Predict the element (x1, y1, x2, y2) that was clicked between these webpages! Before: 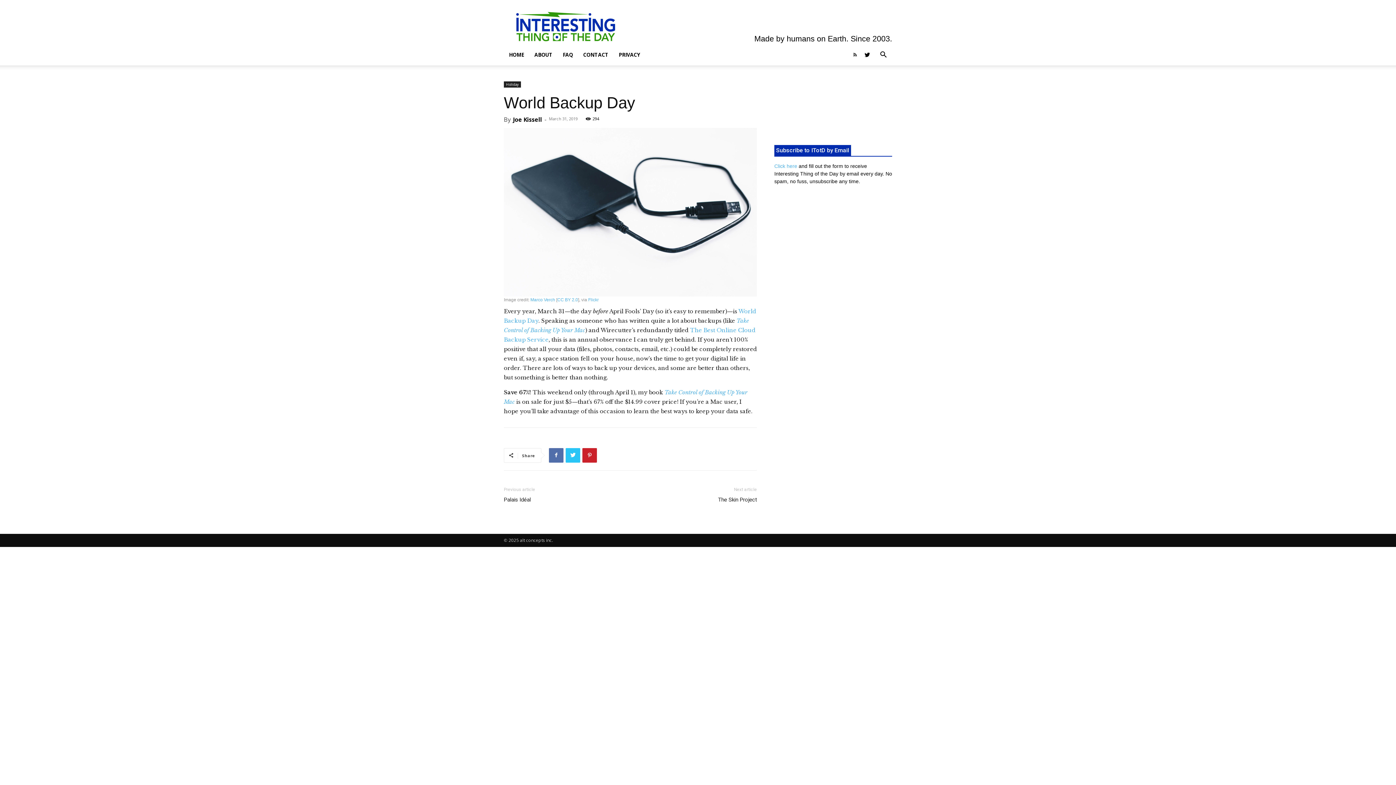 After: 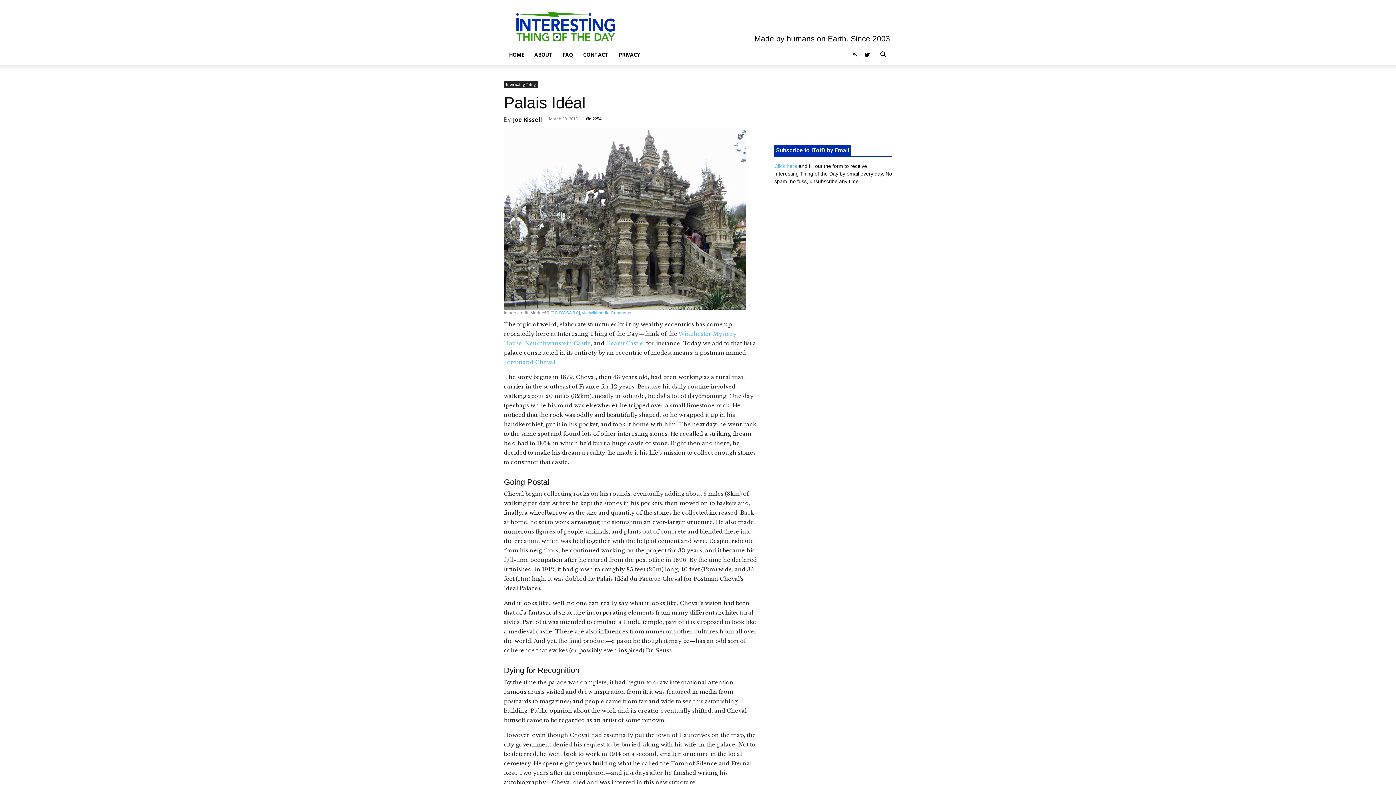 Action: label: Palais Idéal bbox: (504, 496, 535, 503)